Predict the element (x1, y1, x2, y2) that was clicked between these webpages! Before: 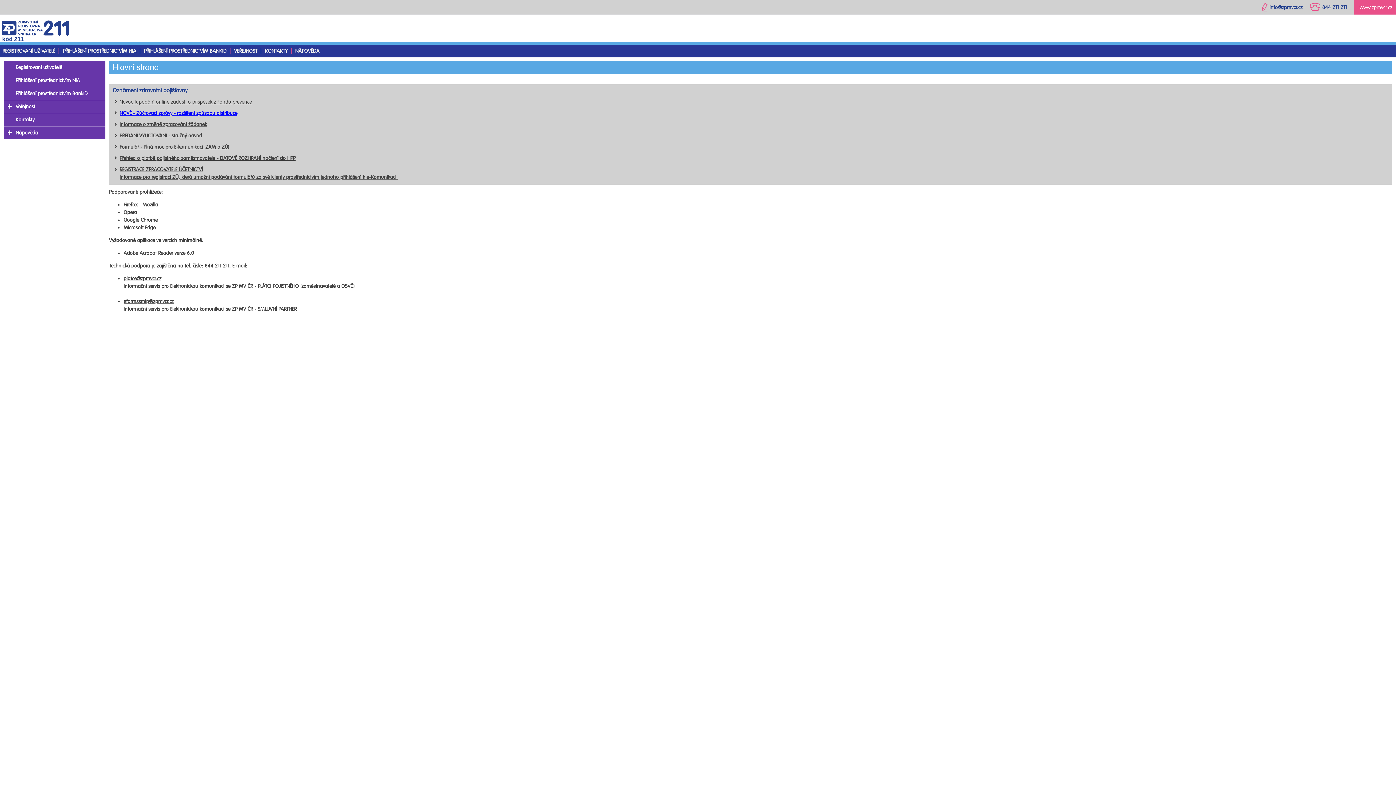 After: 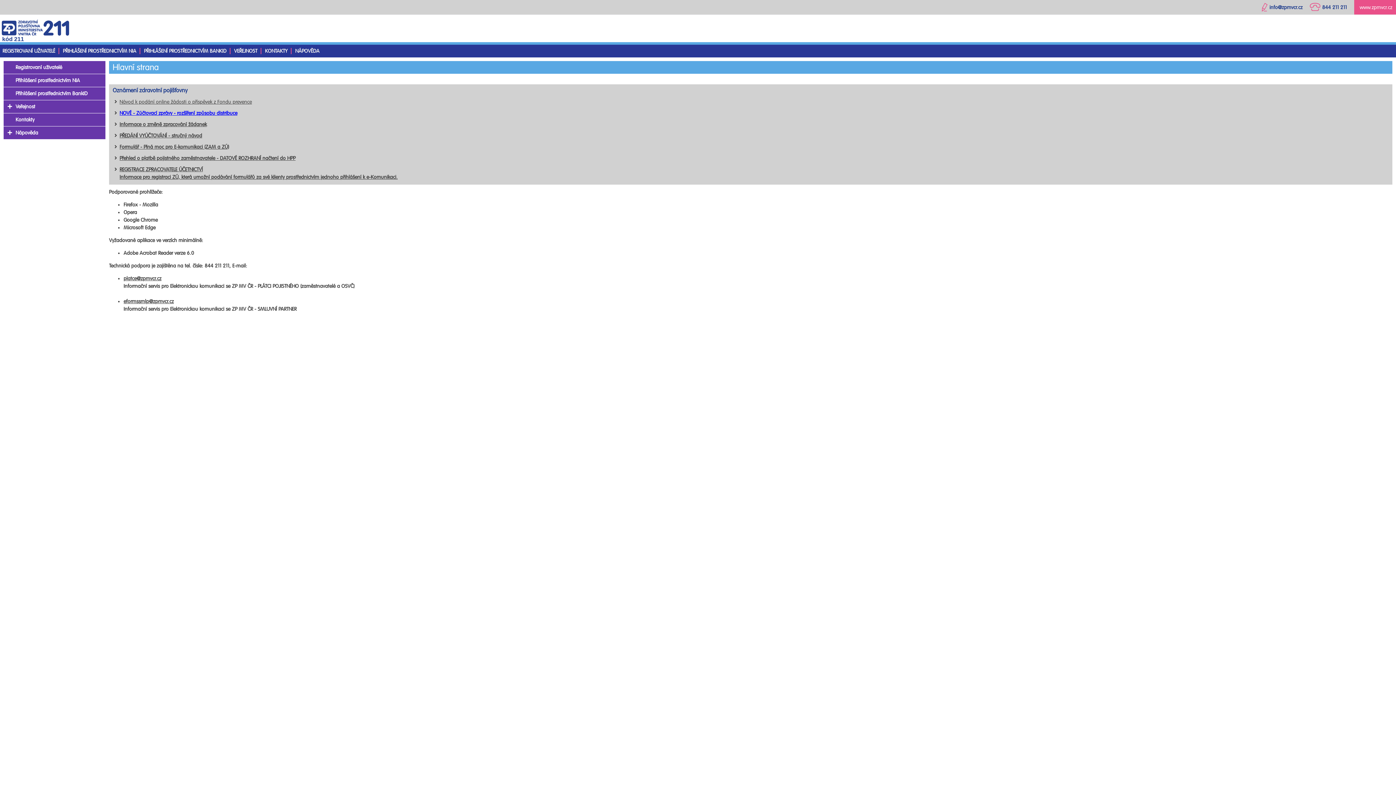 Action: label: NOVÉ - Zúčtovací zprávy - rozšíření způsobu distribuce bbox: (119, 110, 237, 116)